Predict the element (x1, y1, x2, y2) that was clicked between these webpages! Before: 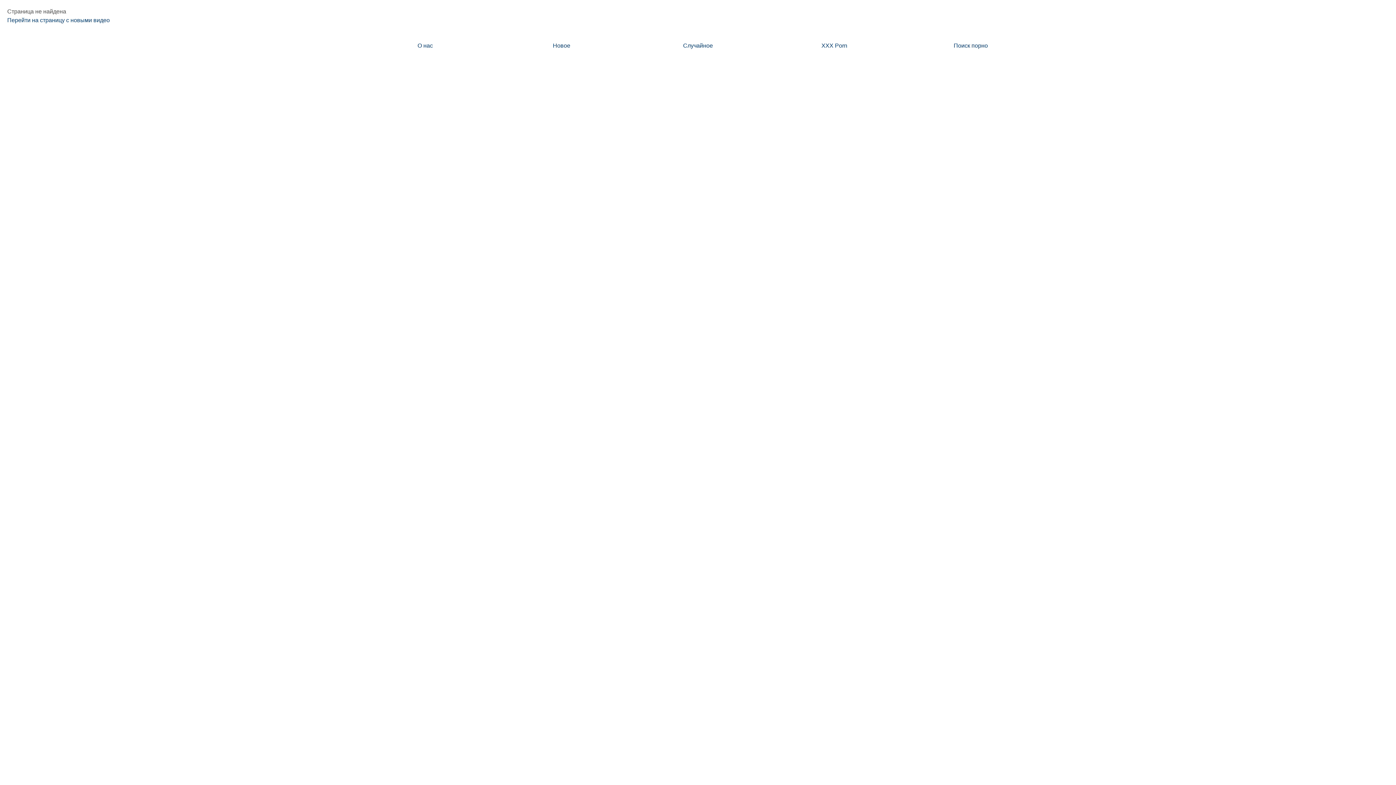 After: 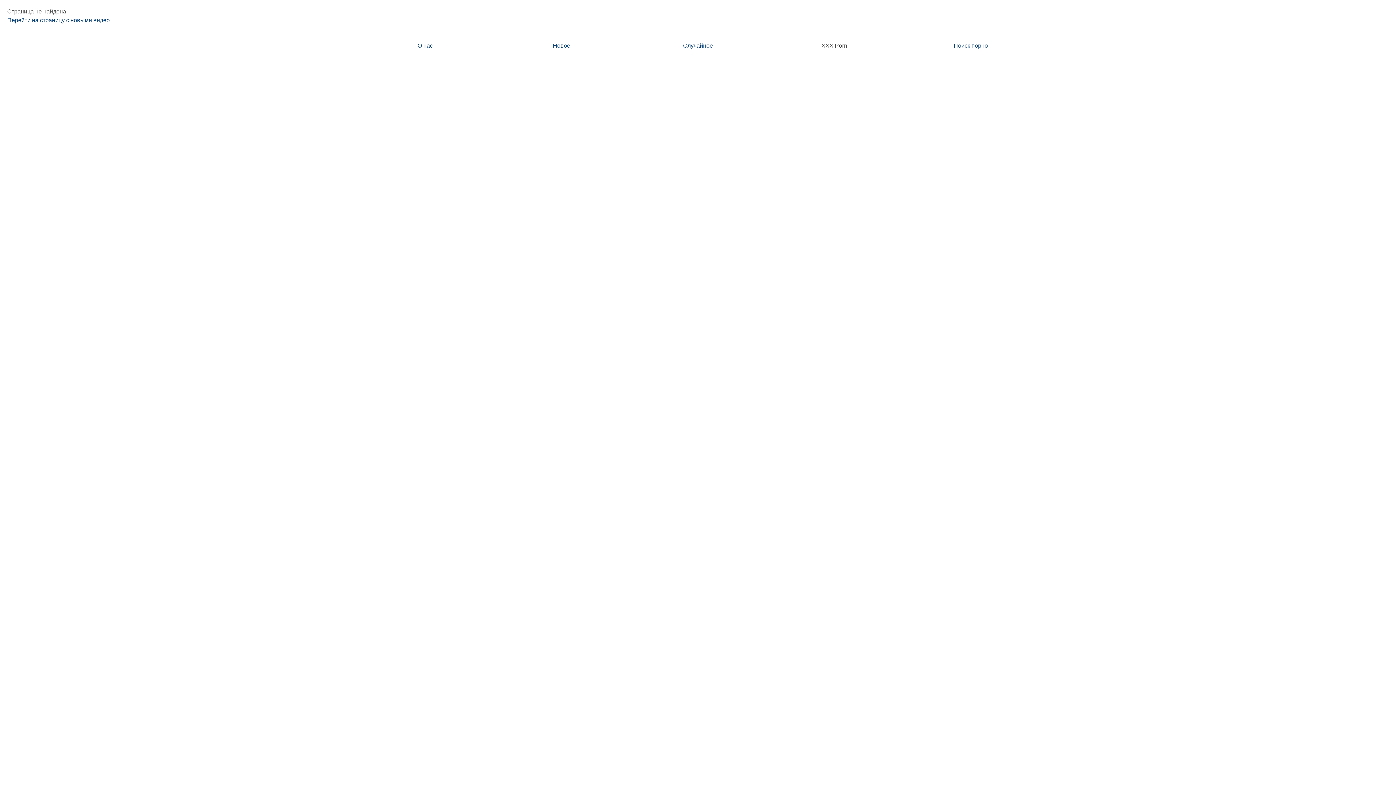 Action: label: XXX Porn bbox: (766, 37, 902, 54)